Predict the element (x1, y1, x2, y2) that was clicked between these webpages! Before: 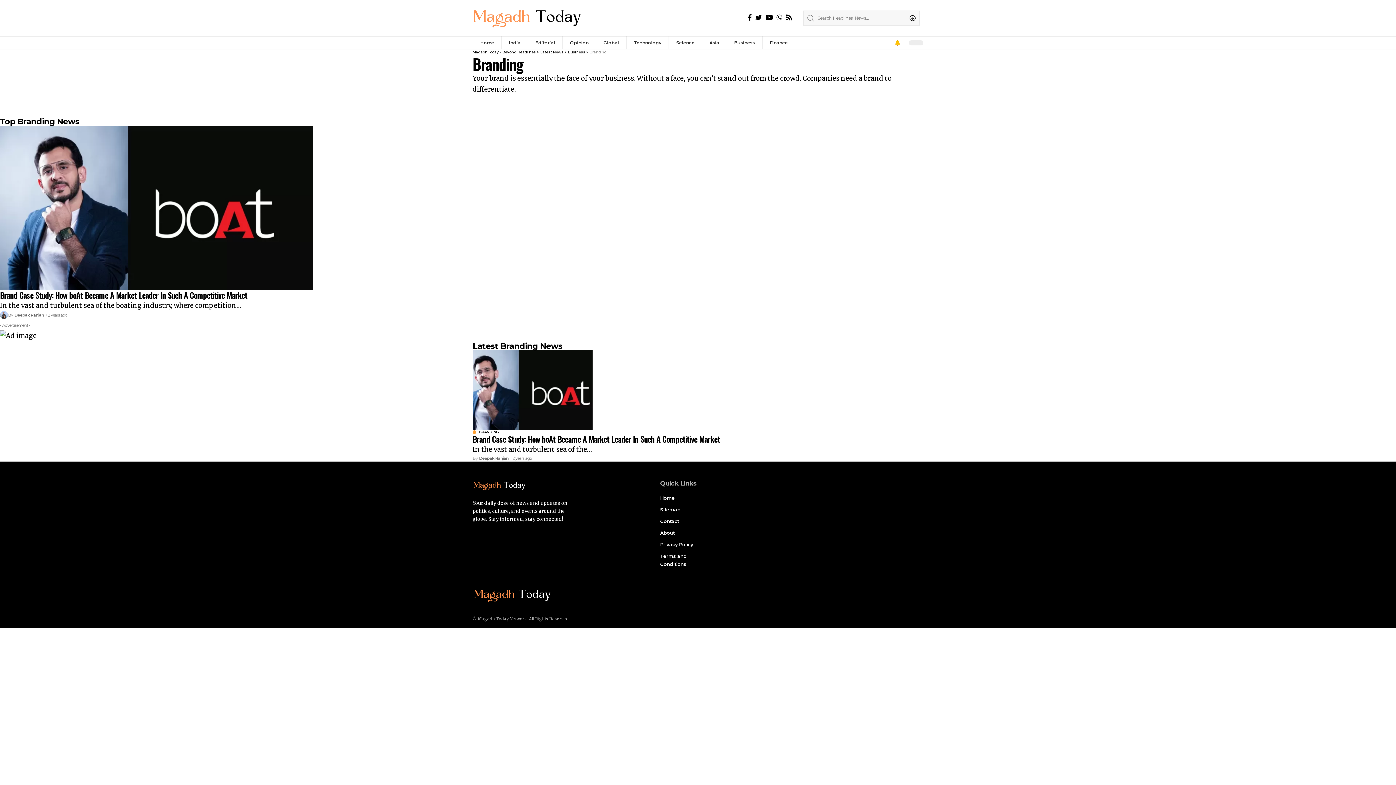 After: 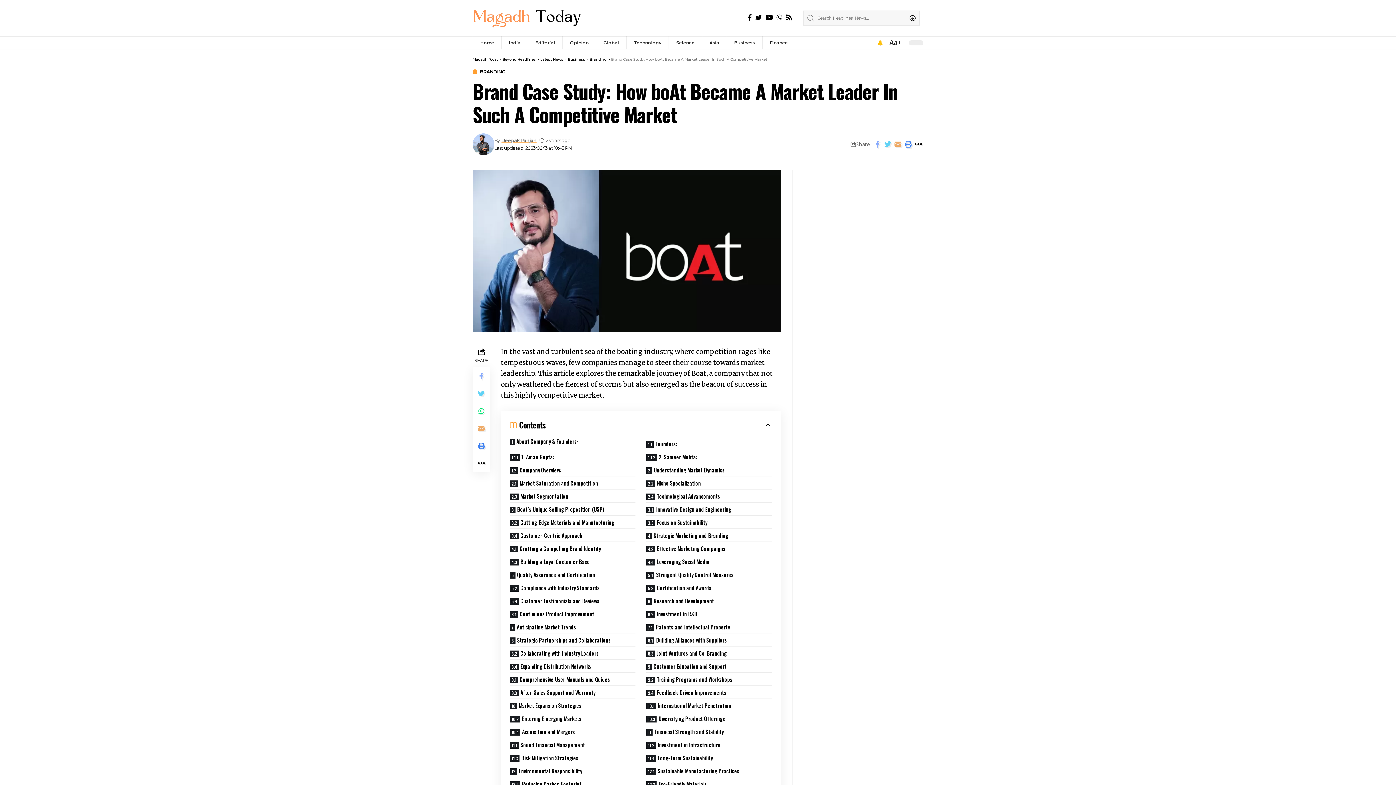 Action: label: Brand Case Study: How boAt Became A Market Leader In Such A Competitive Market bbox: (0, 289, 247, 301)